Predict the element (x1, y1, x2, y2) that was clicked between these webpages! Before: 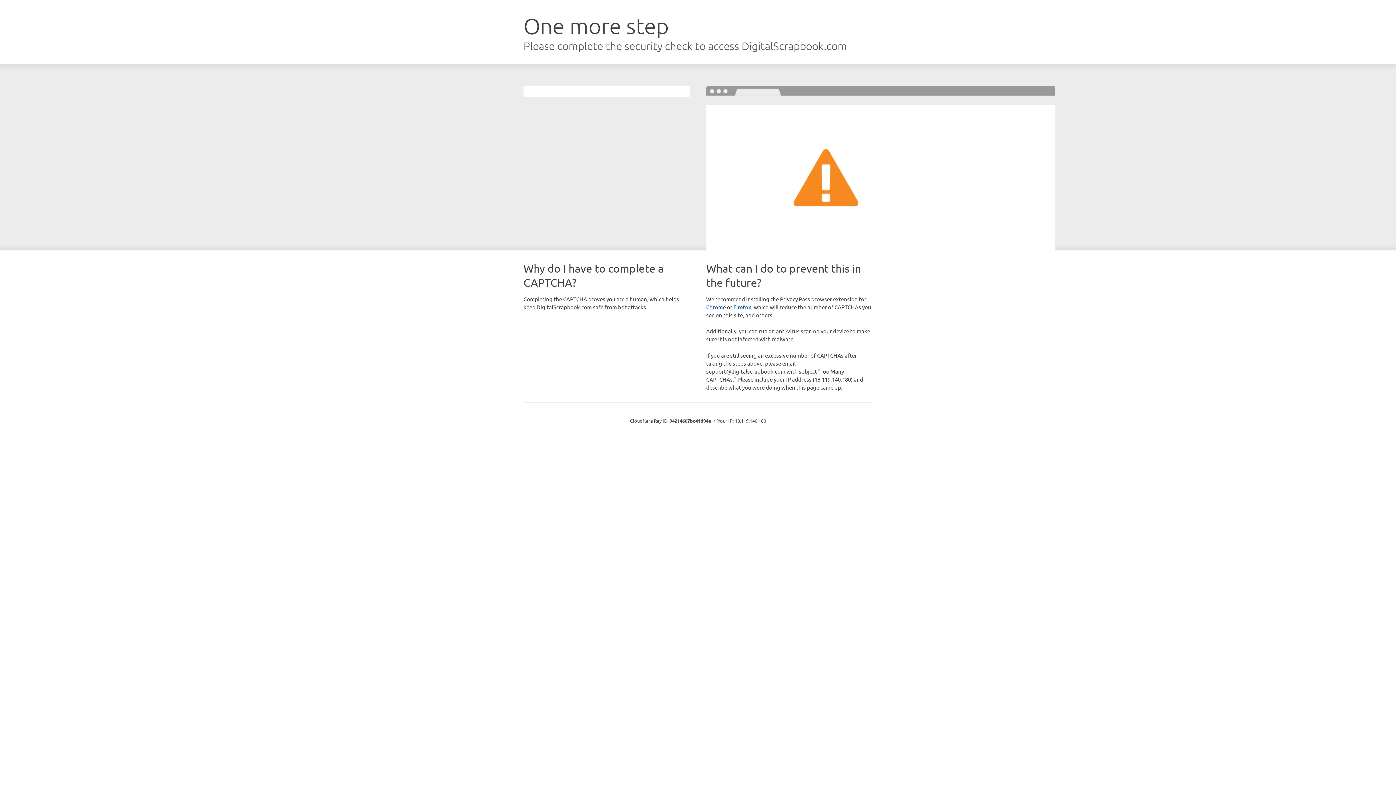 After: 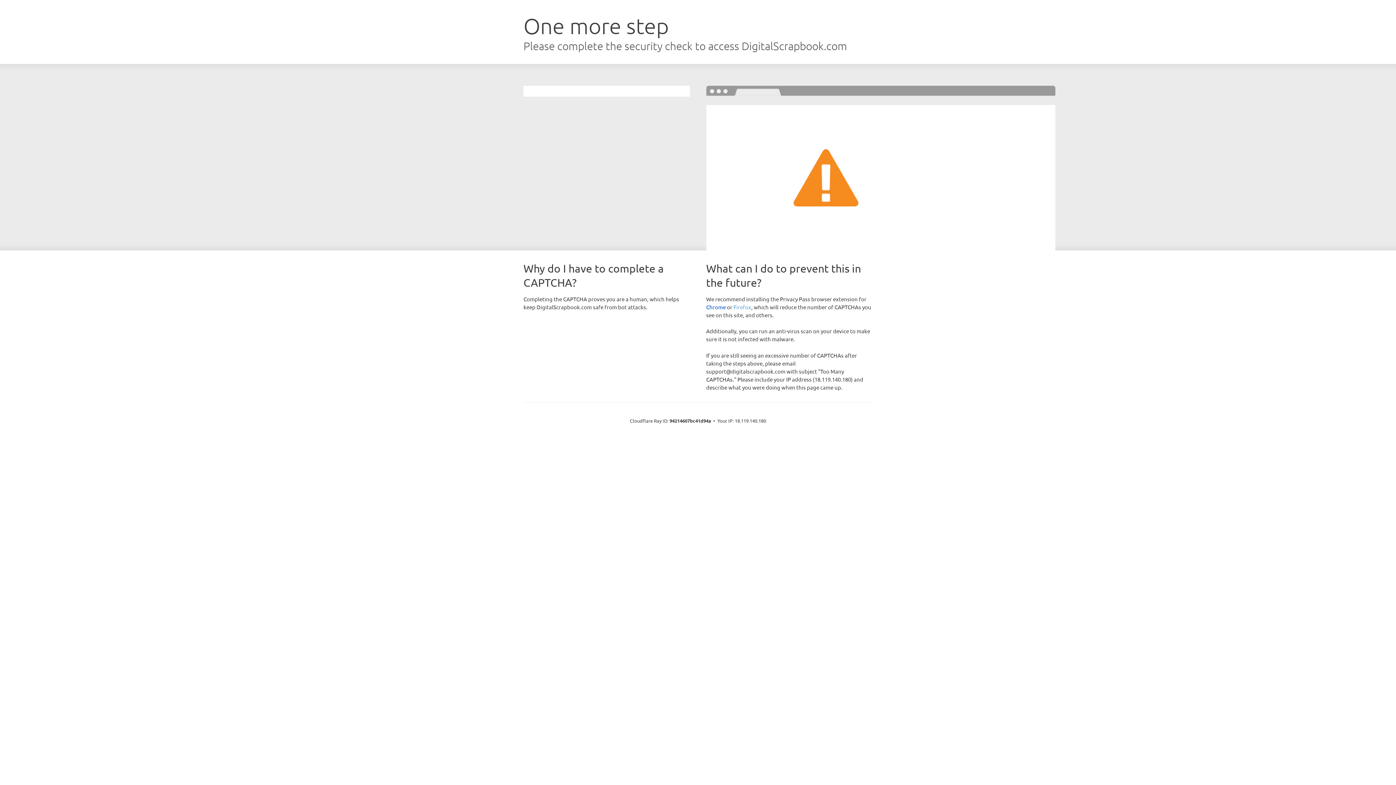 Action: bbox: (733, 303, 751, 310) label: Firefox